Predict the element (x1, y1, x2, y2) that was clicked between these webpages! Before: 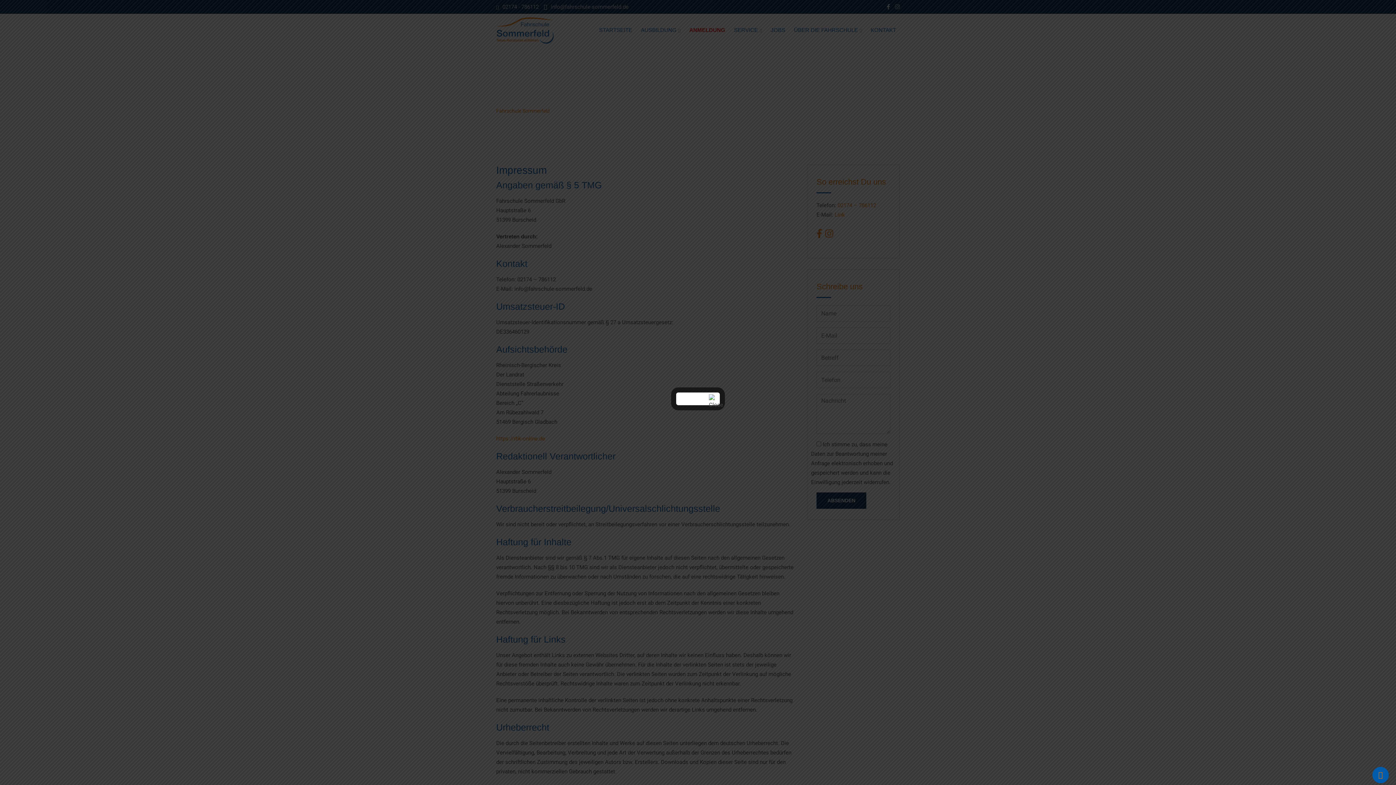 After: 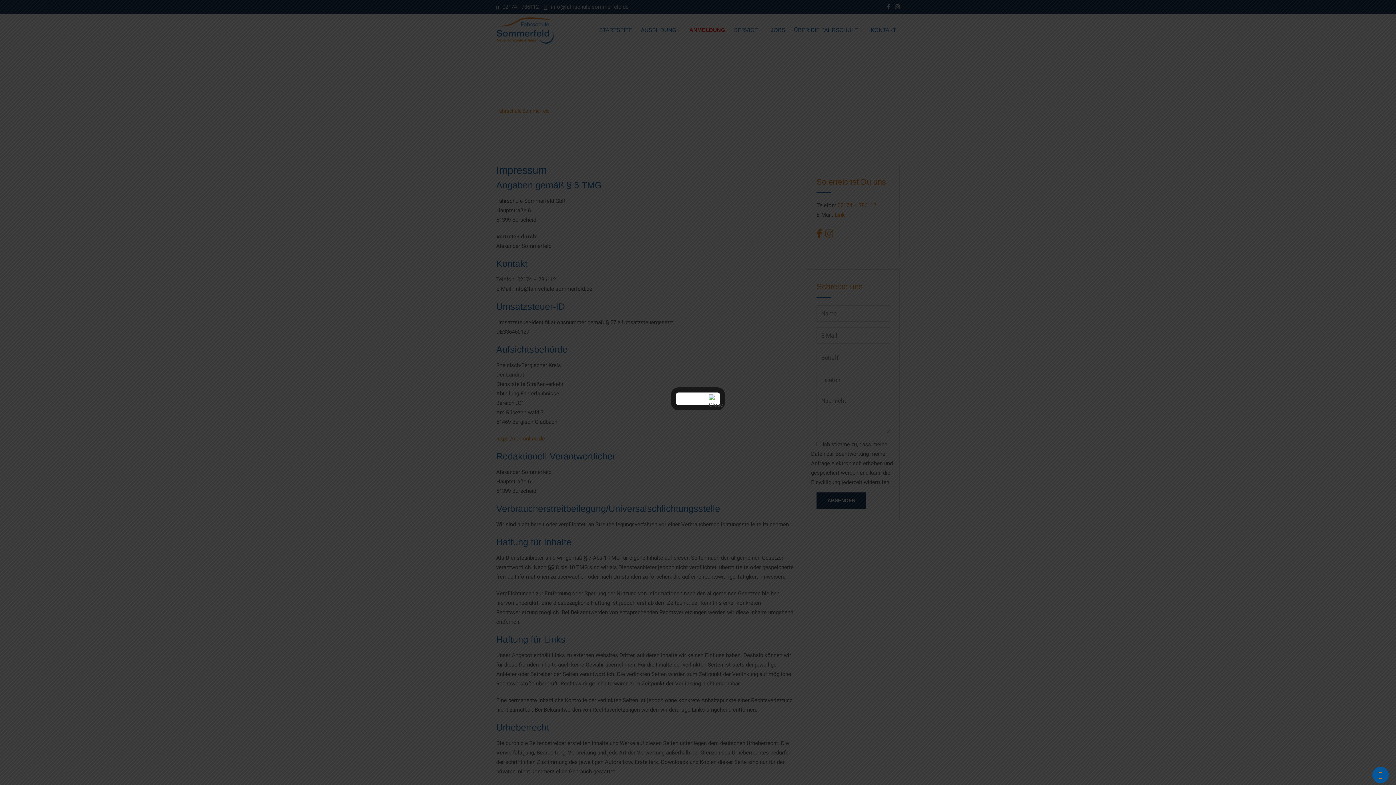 Action: bbox: (1372, 767, 1389, 783)